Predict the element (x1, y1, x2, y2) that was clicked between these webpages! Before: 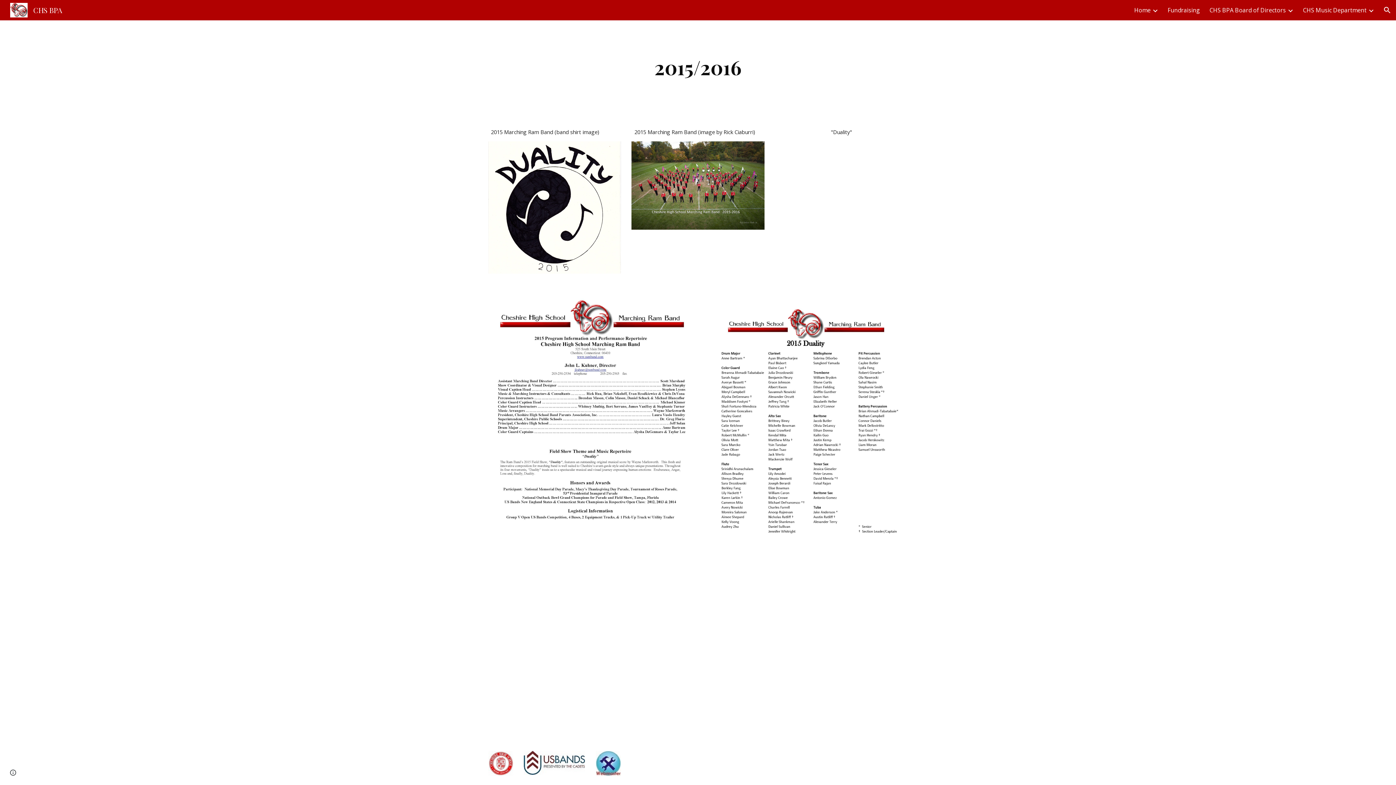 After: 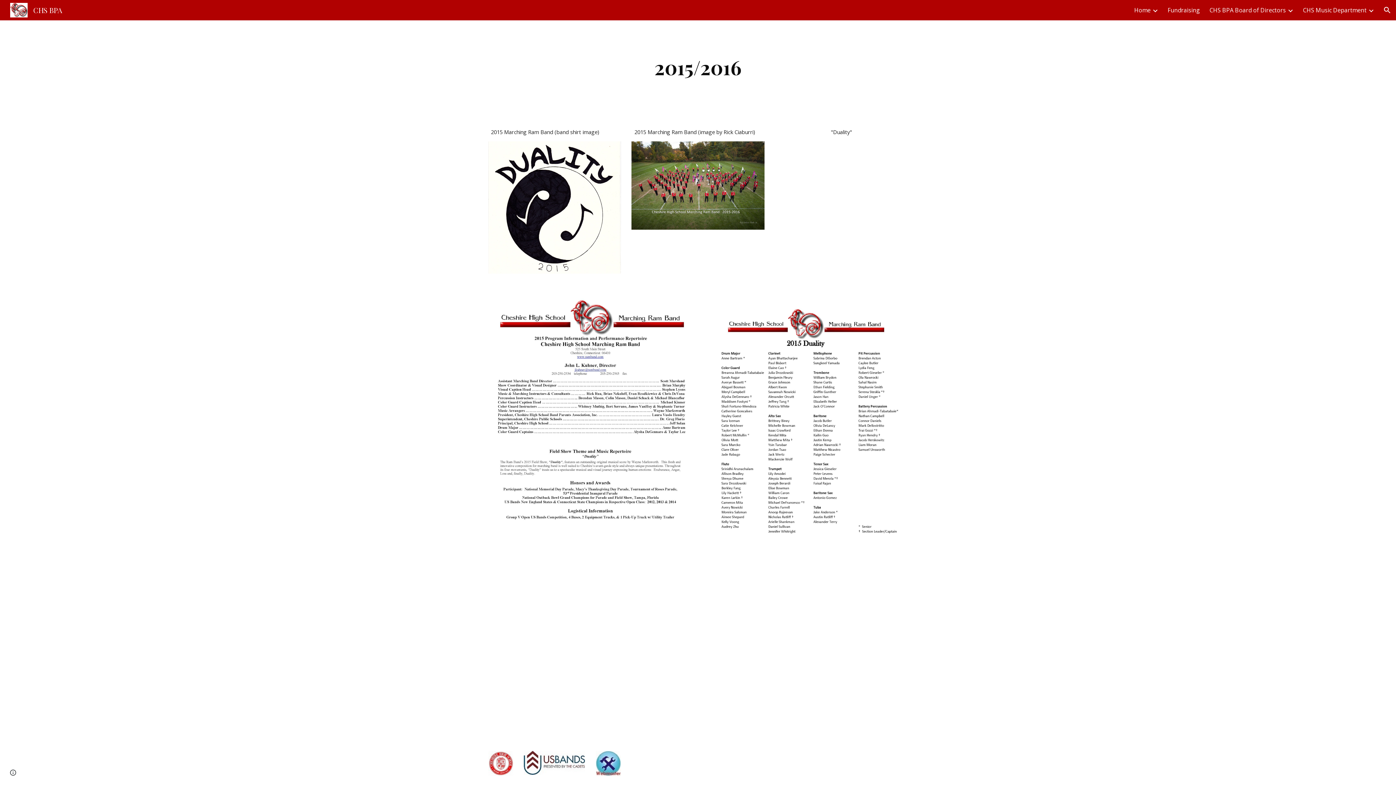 Action: bbox: (595, 751, 621, 776)